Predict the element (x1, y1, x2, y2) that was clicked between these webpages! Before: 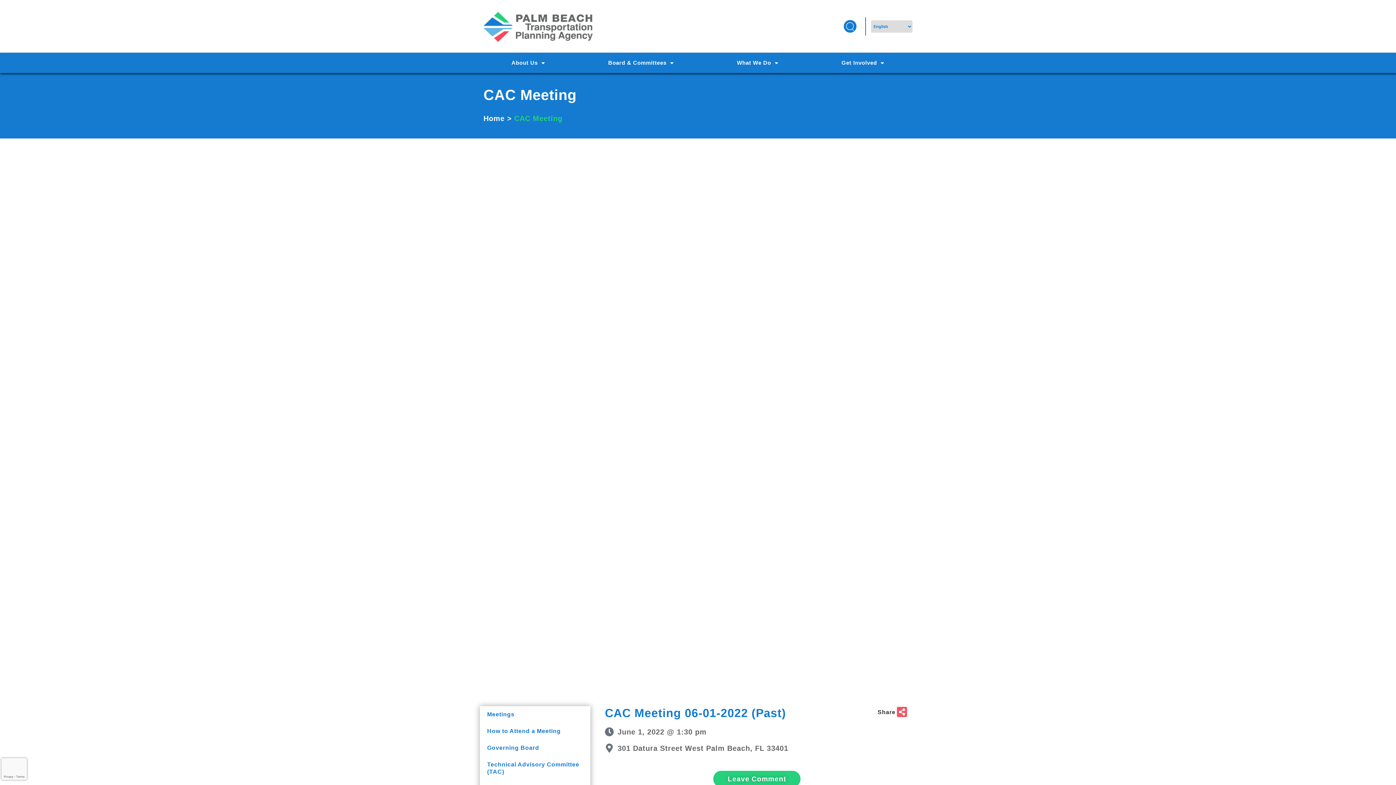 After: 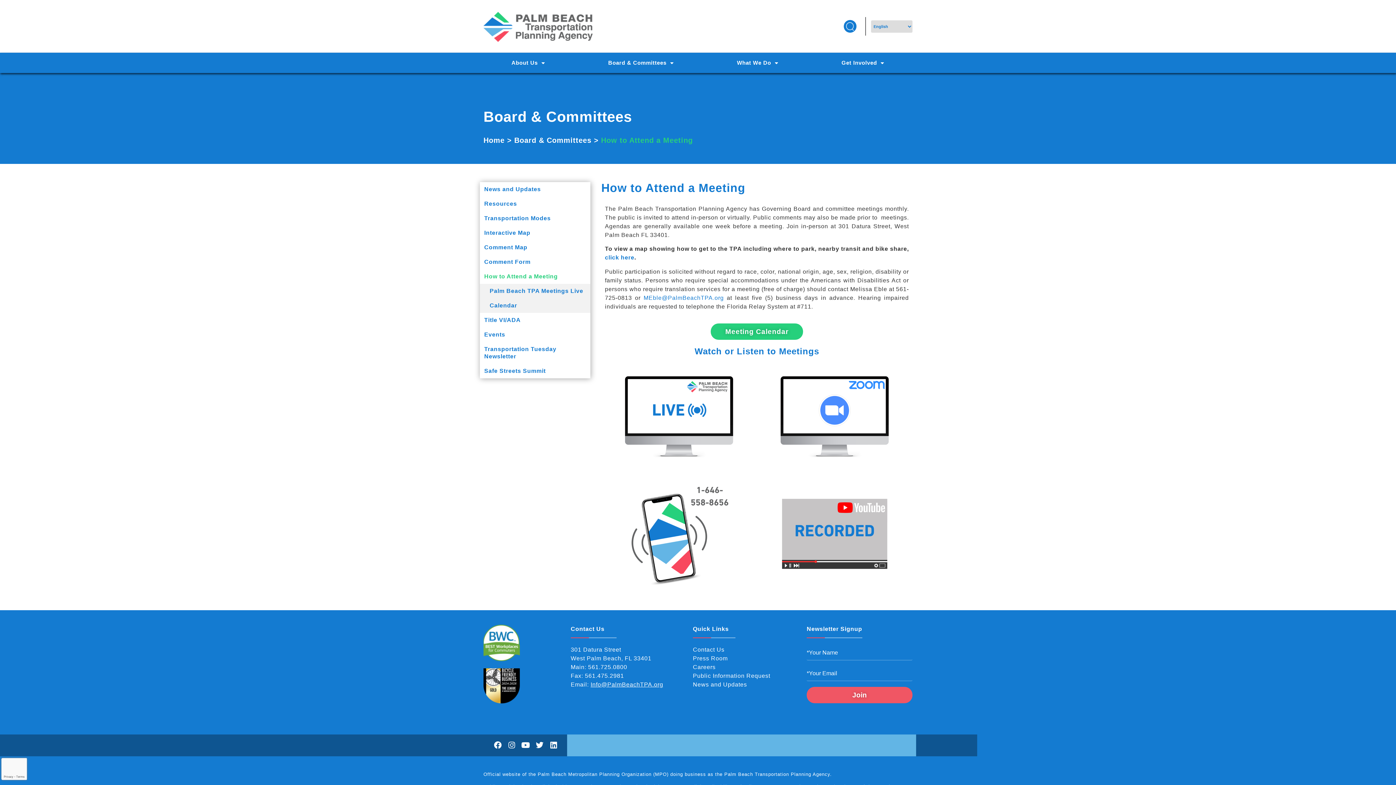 Action: bbox: (480, 723, 590, 740) label: How to Attend a Meeting